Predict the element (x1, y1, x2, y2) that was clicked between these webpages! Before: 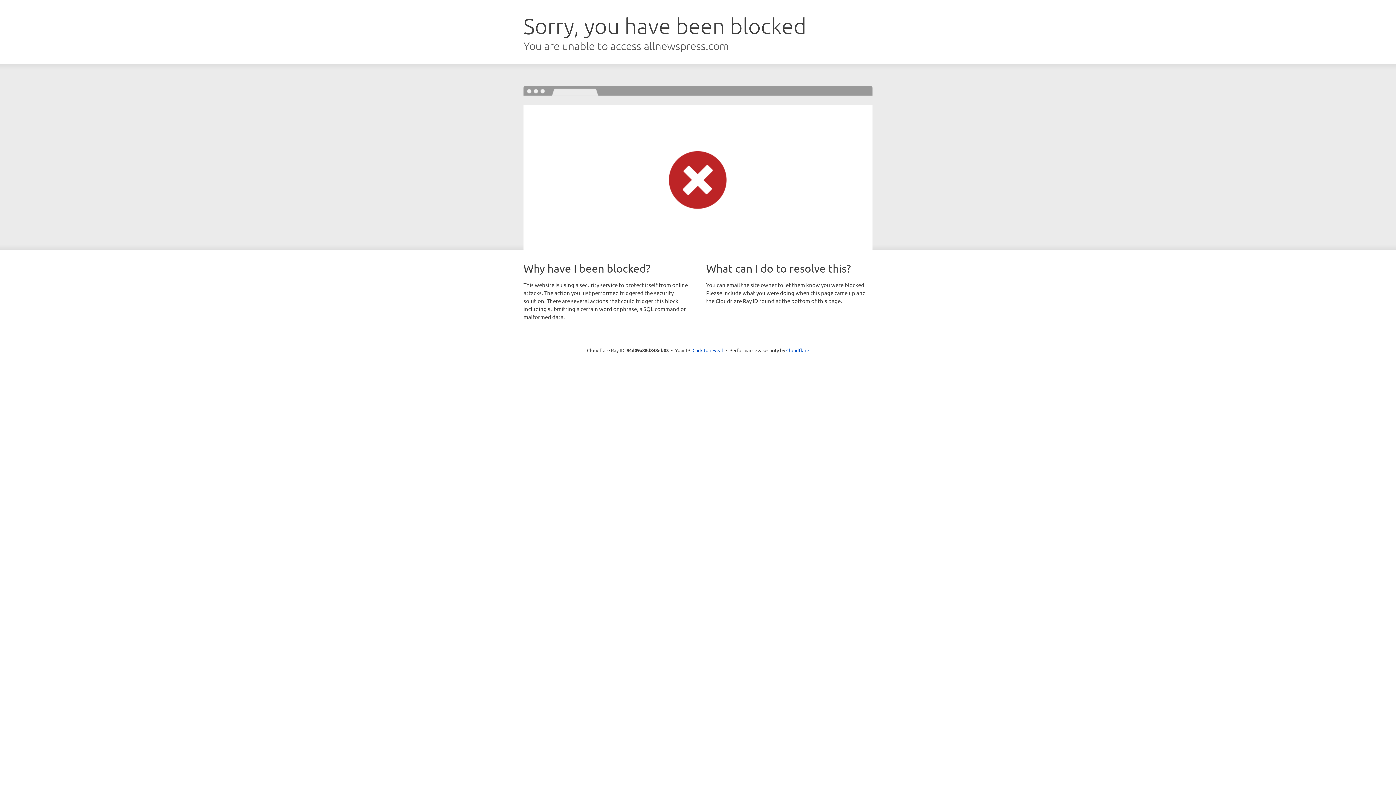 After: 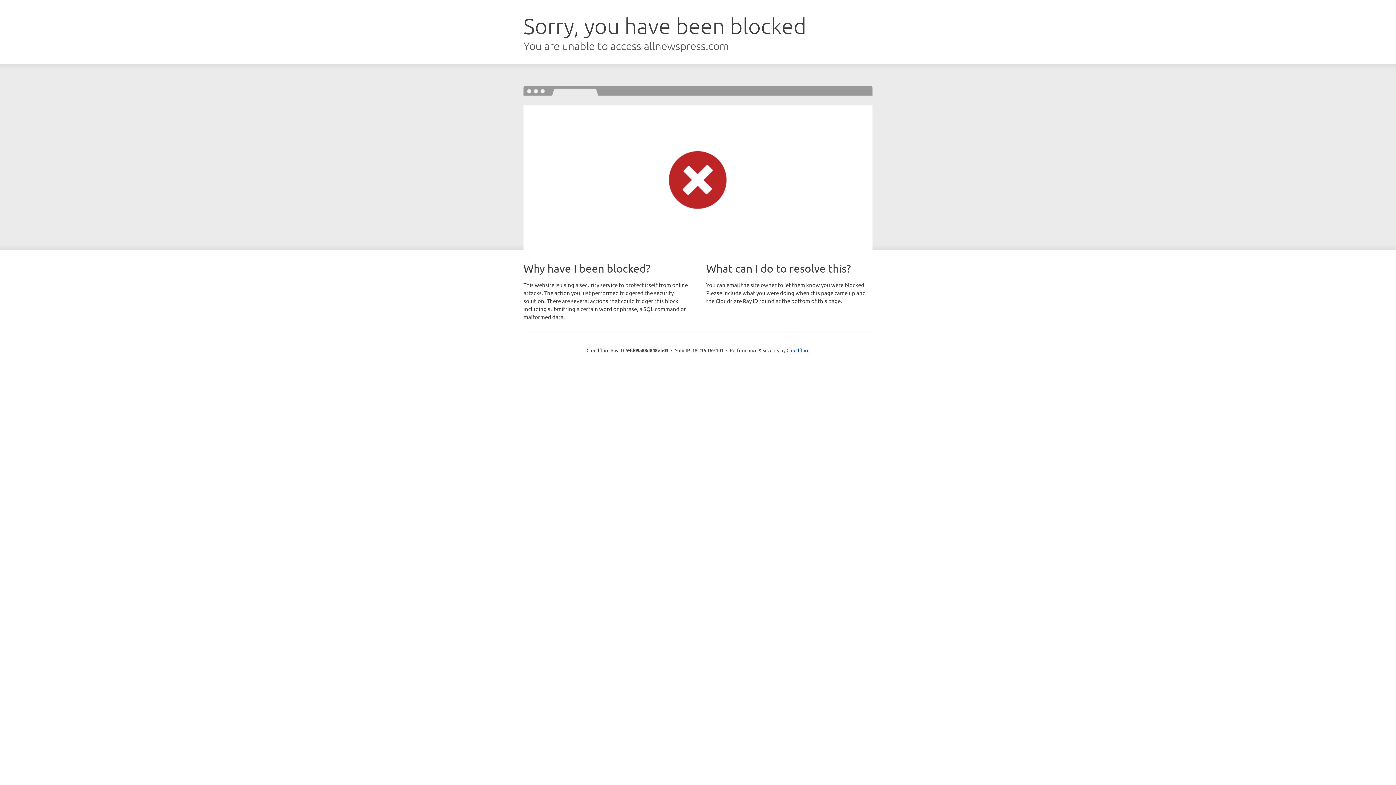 Action: label: Click to reveal bbox: (692, 346, 723, 353)